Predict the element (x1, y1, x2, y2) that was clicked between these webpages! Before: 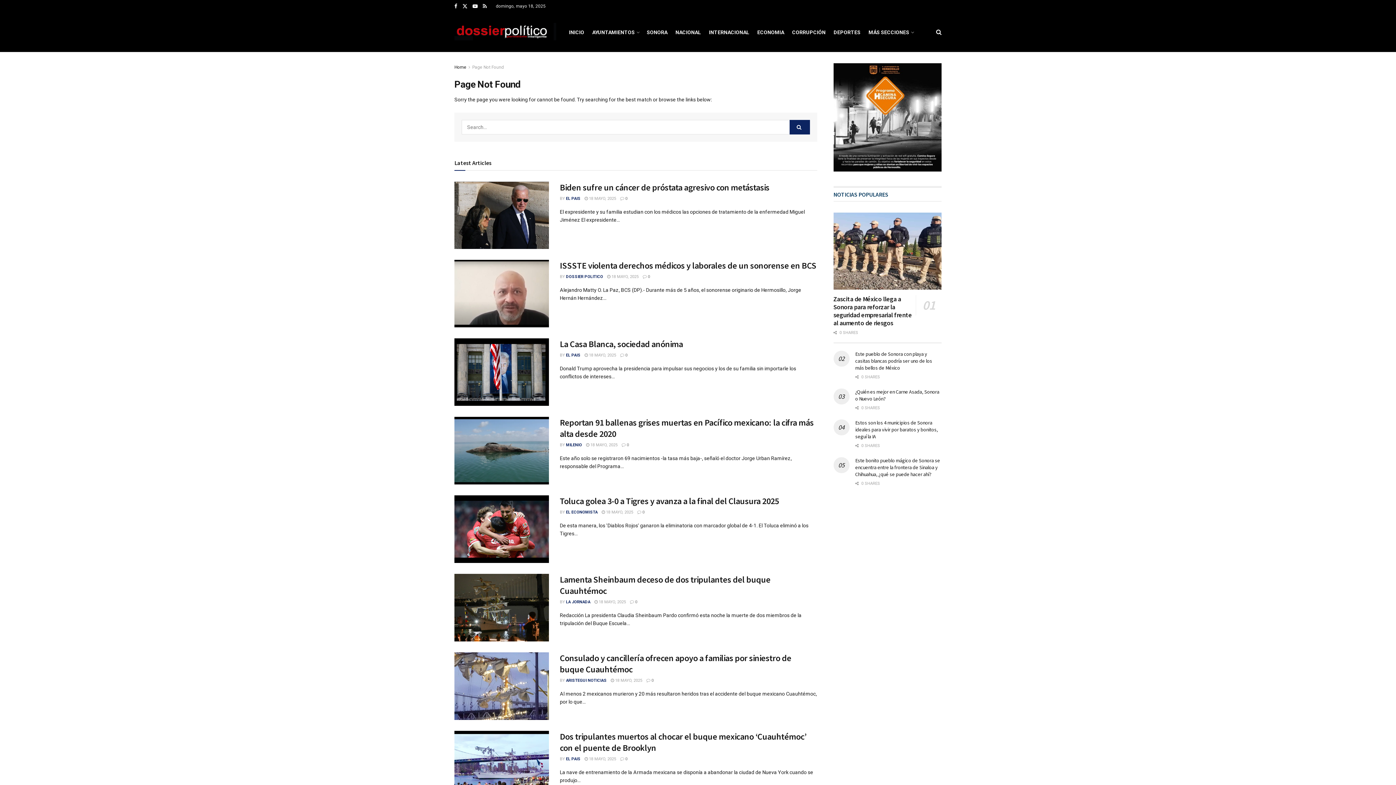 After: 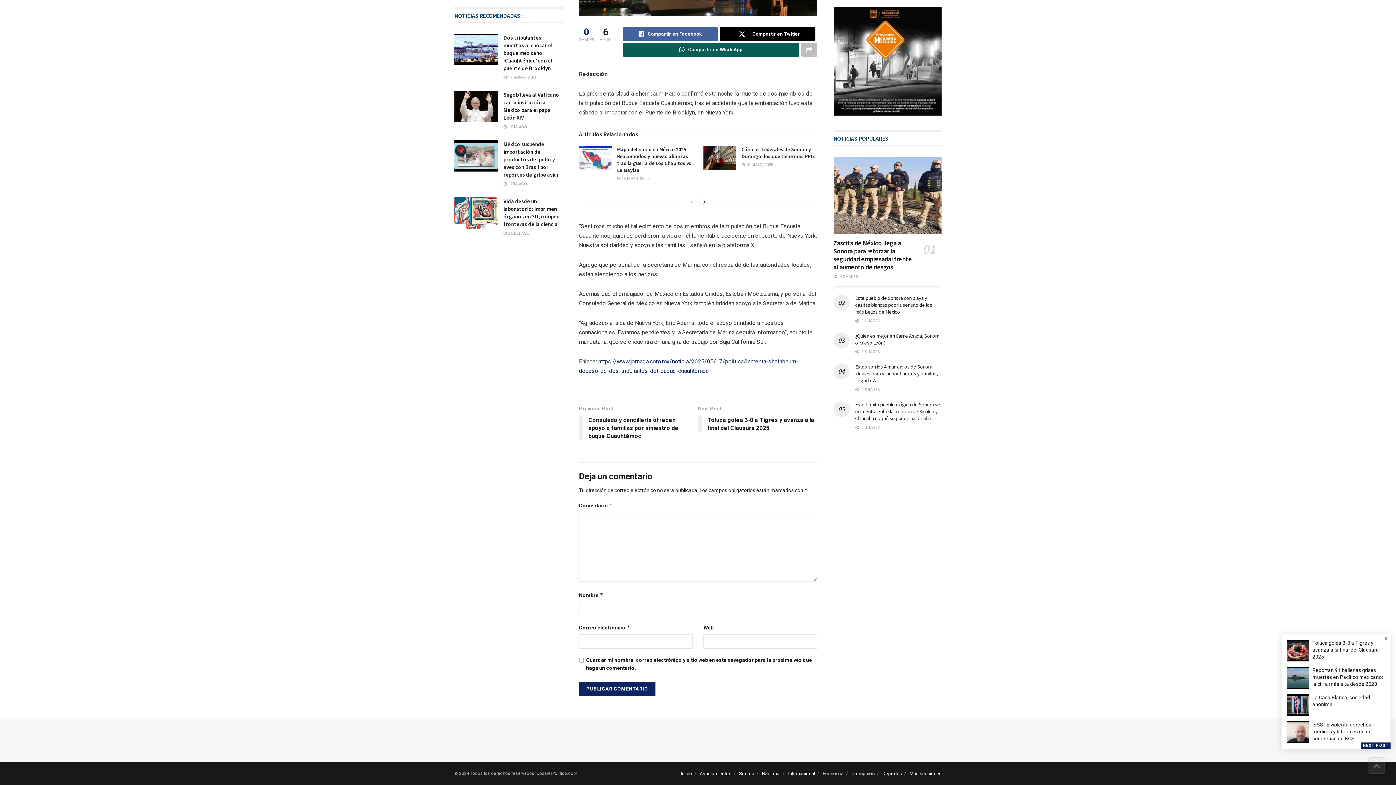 Action: label:  0 bbox: (630, 599, 637, 604)